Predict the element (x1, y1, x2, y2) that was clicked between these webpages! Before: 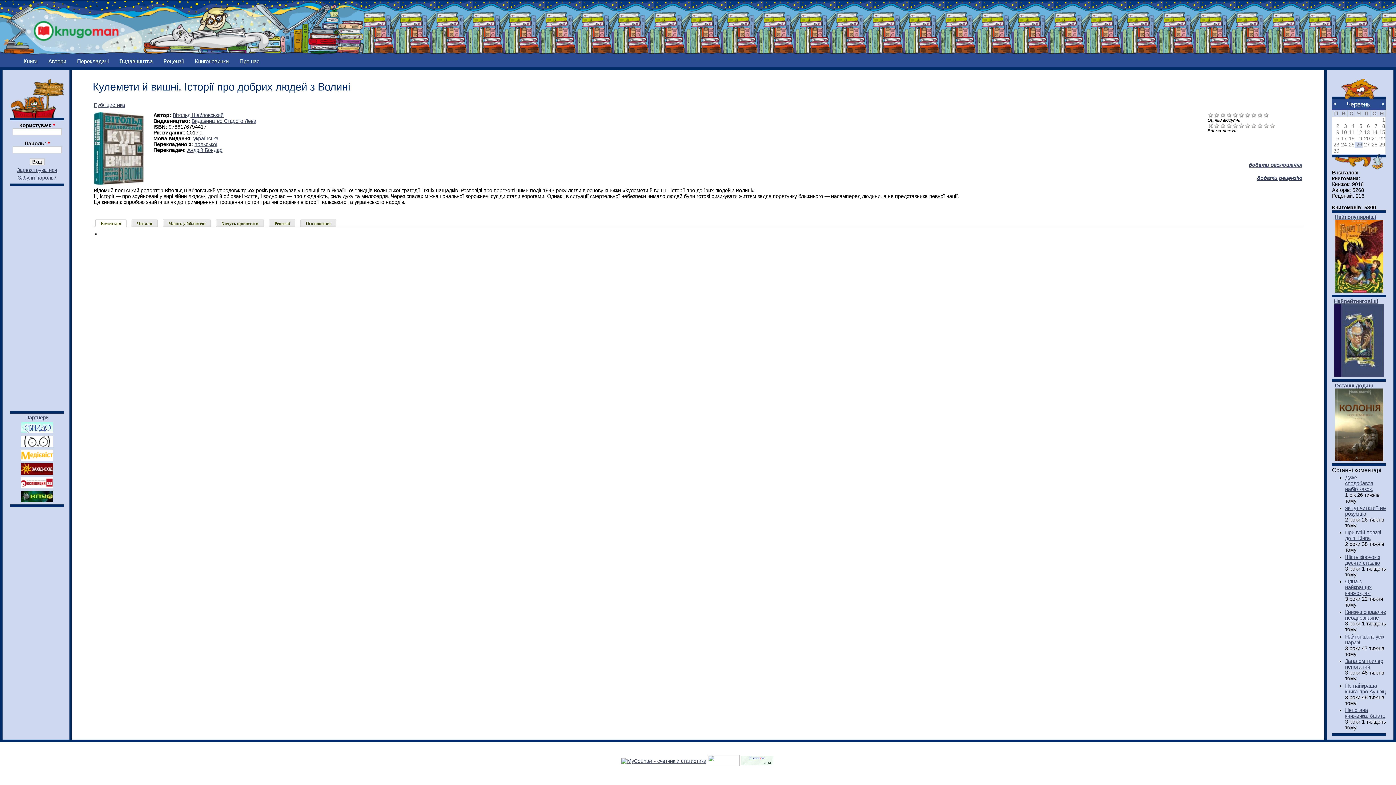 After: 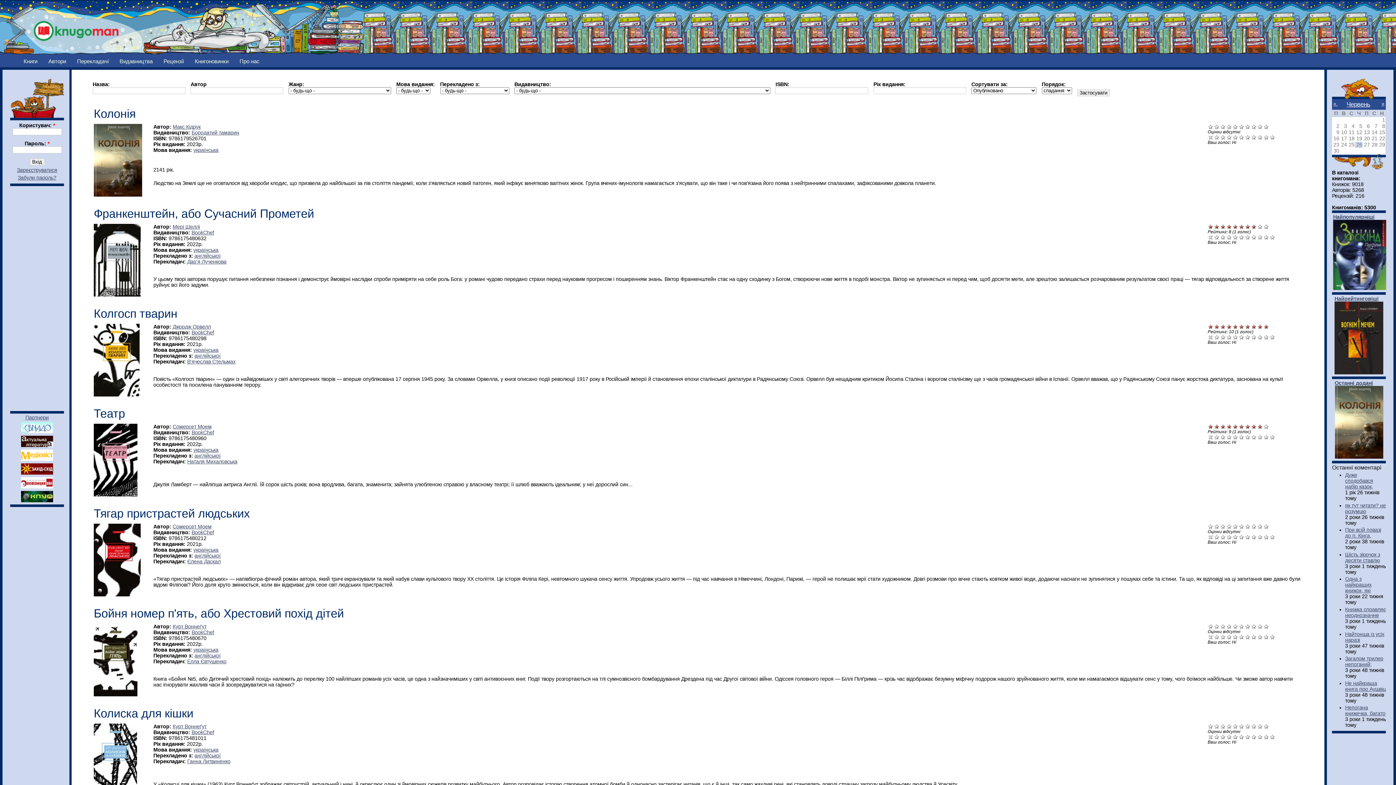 Action: bbox: (21, 1, 130, 56)